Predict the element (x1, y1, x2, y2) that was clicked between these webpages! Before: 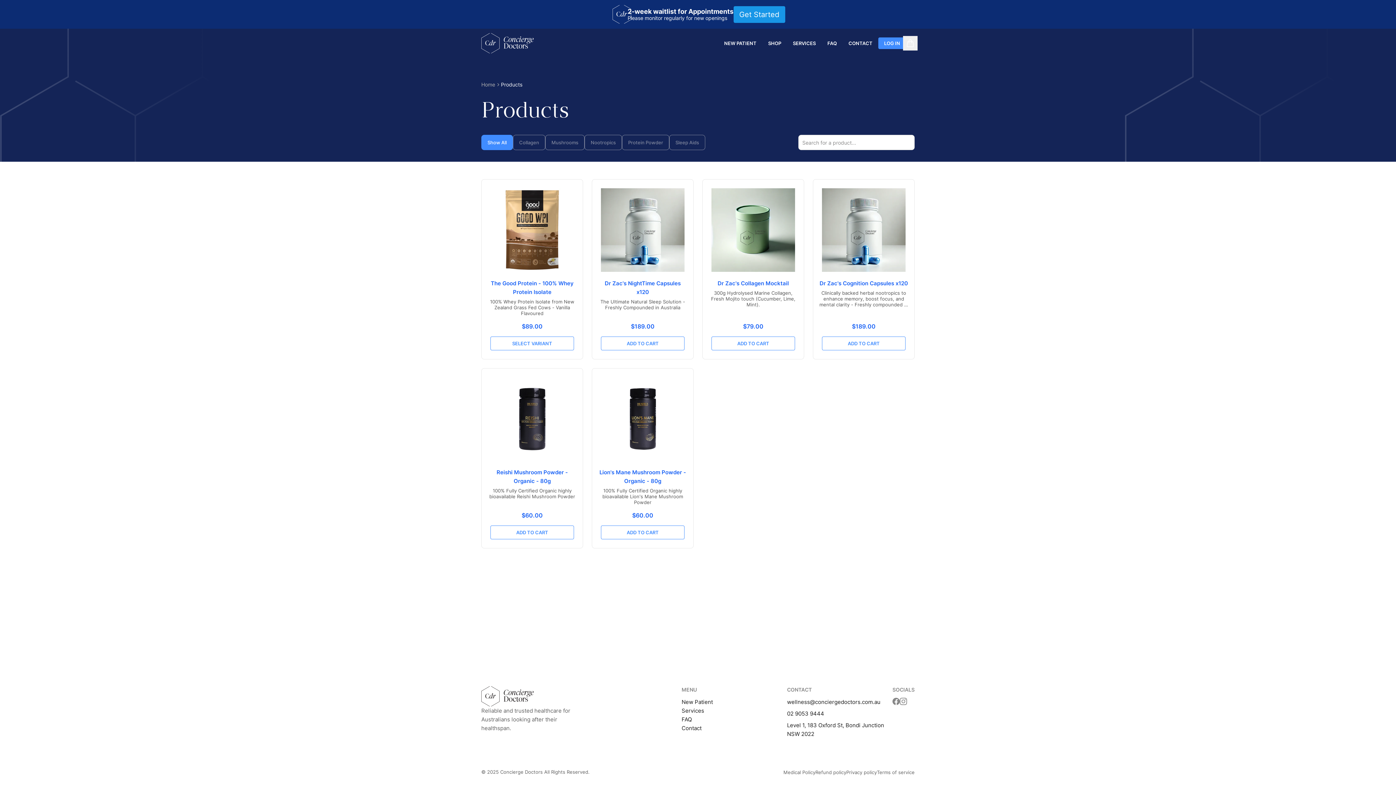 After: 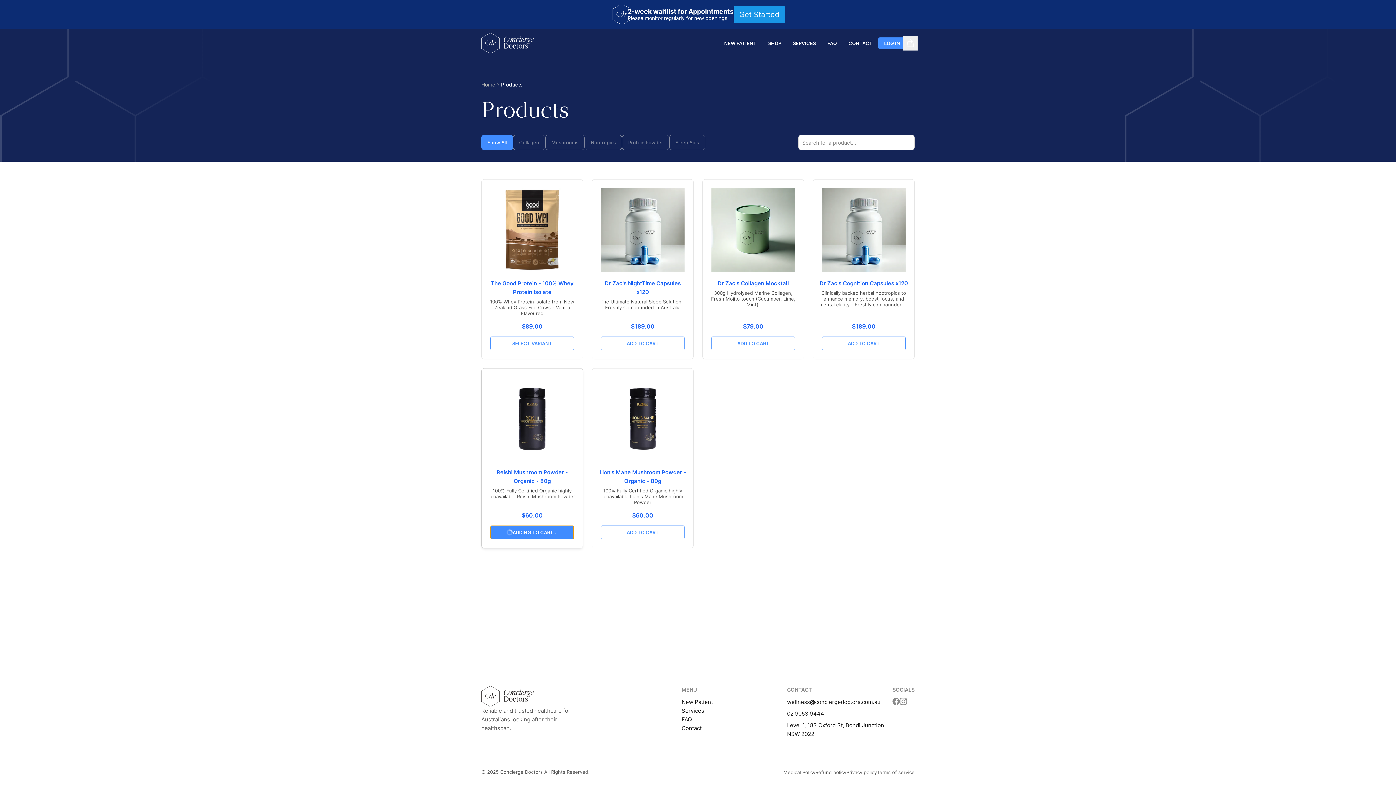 Action: bbox: (490, 525, 574, 539) label: ADD TO CART